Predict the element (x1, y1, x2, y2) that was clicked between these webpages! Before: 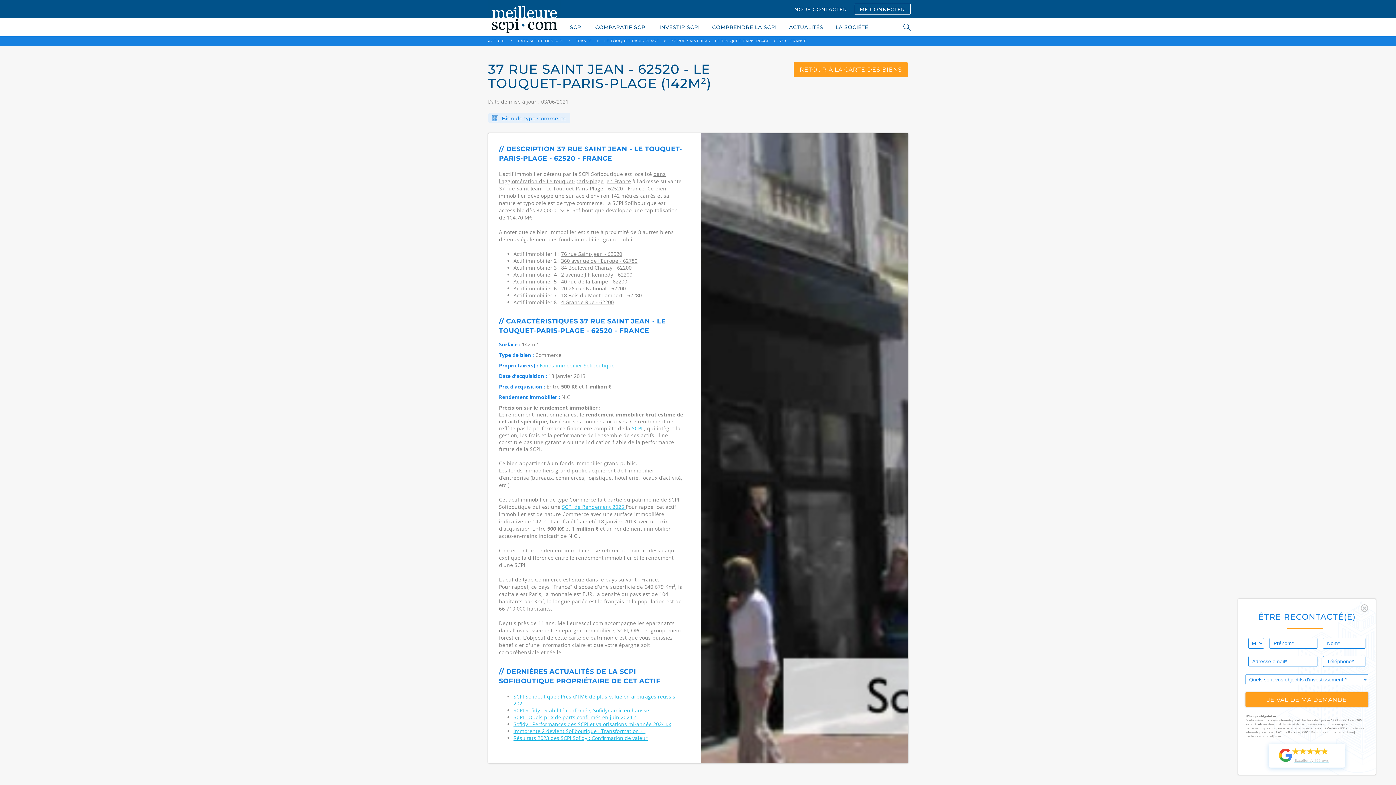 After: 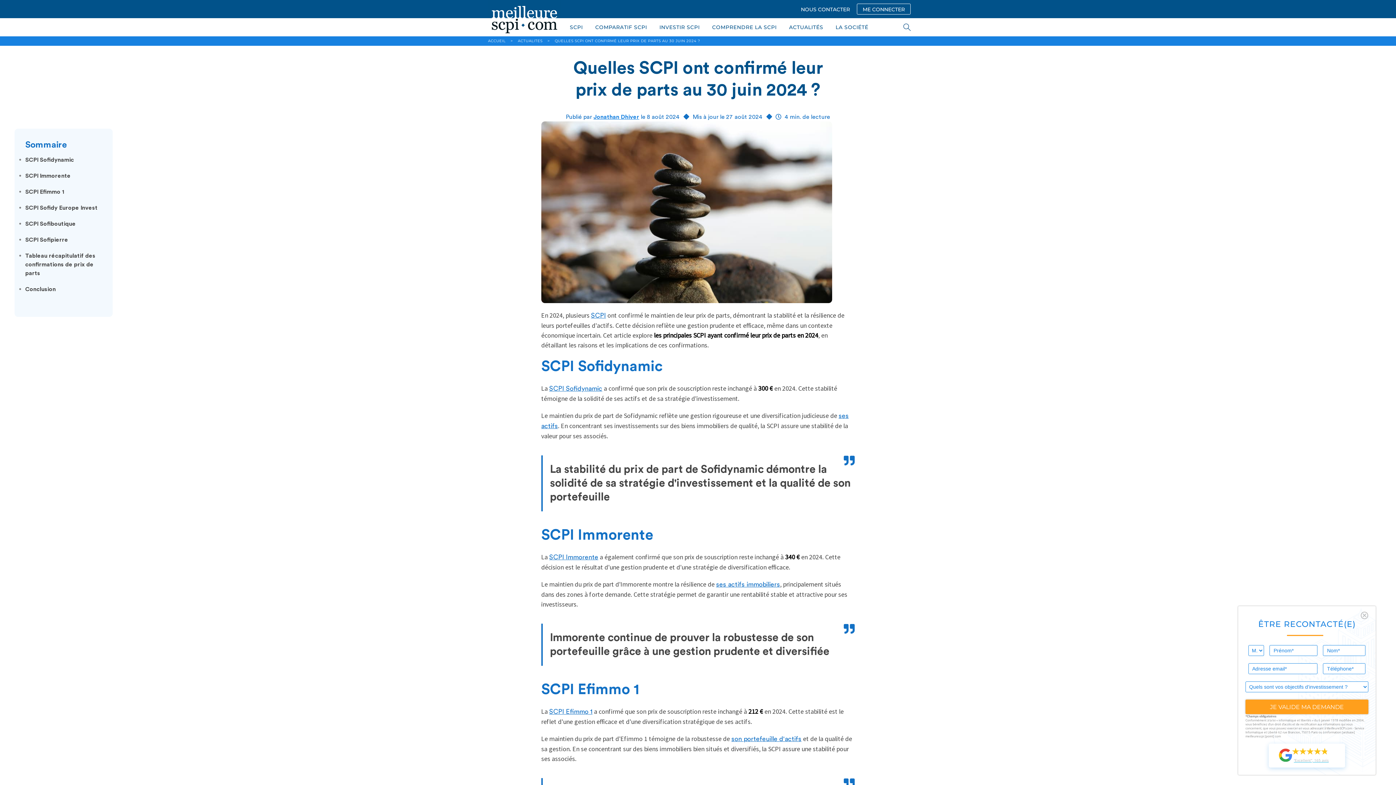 Action: label: SCPI : Quels prix de parts confirmés en juin 2024 ? bbox: (513, 714, 636, 721)